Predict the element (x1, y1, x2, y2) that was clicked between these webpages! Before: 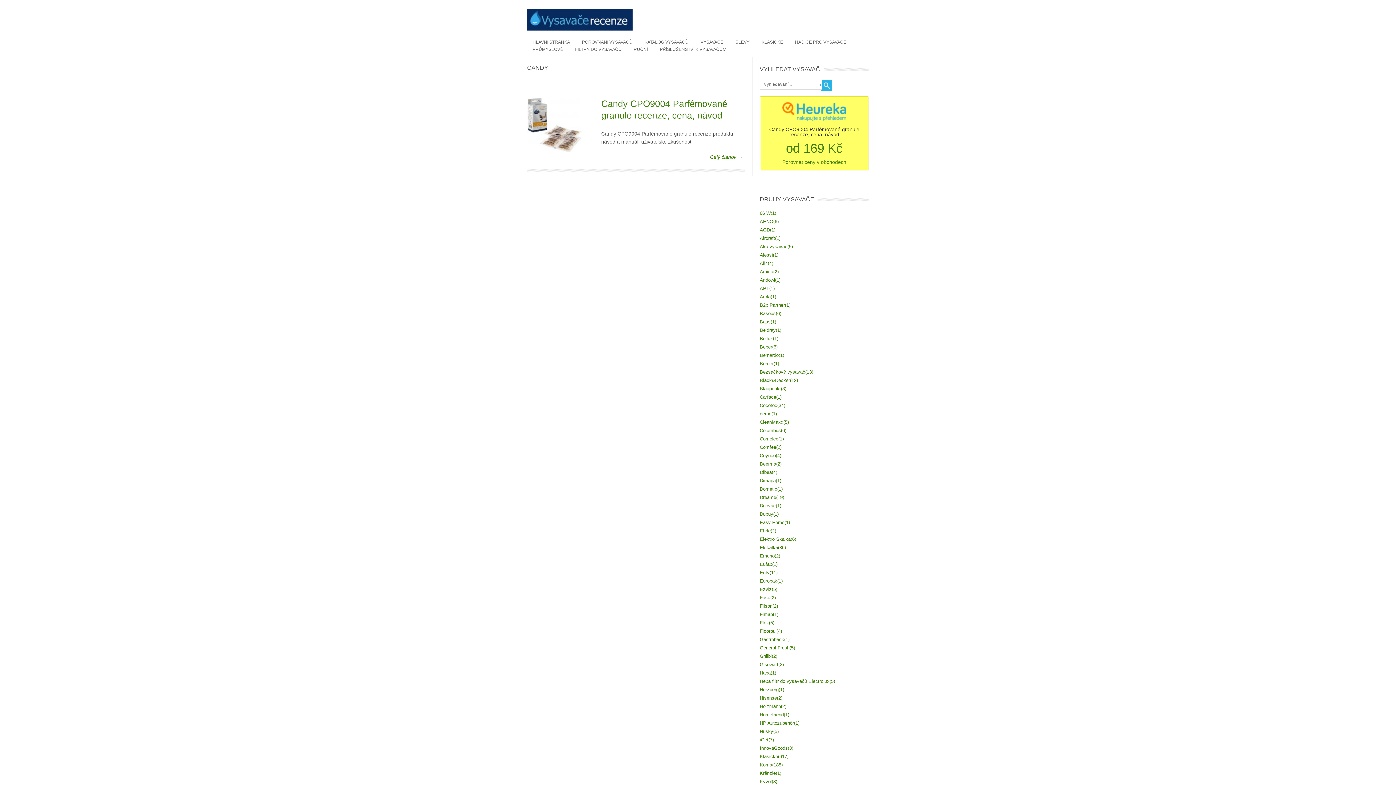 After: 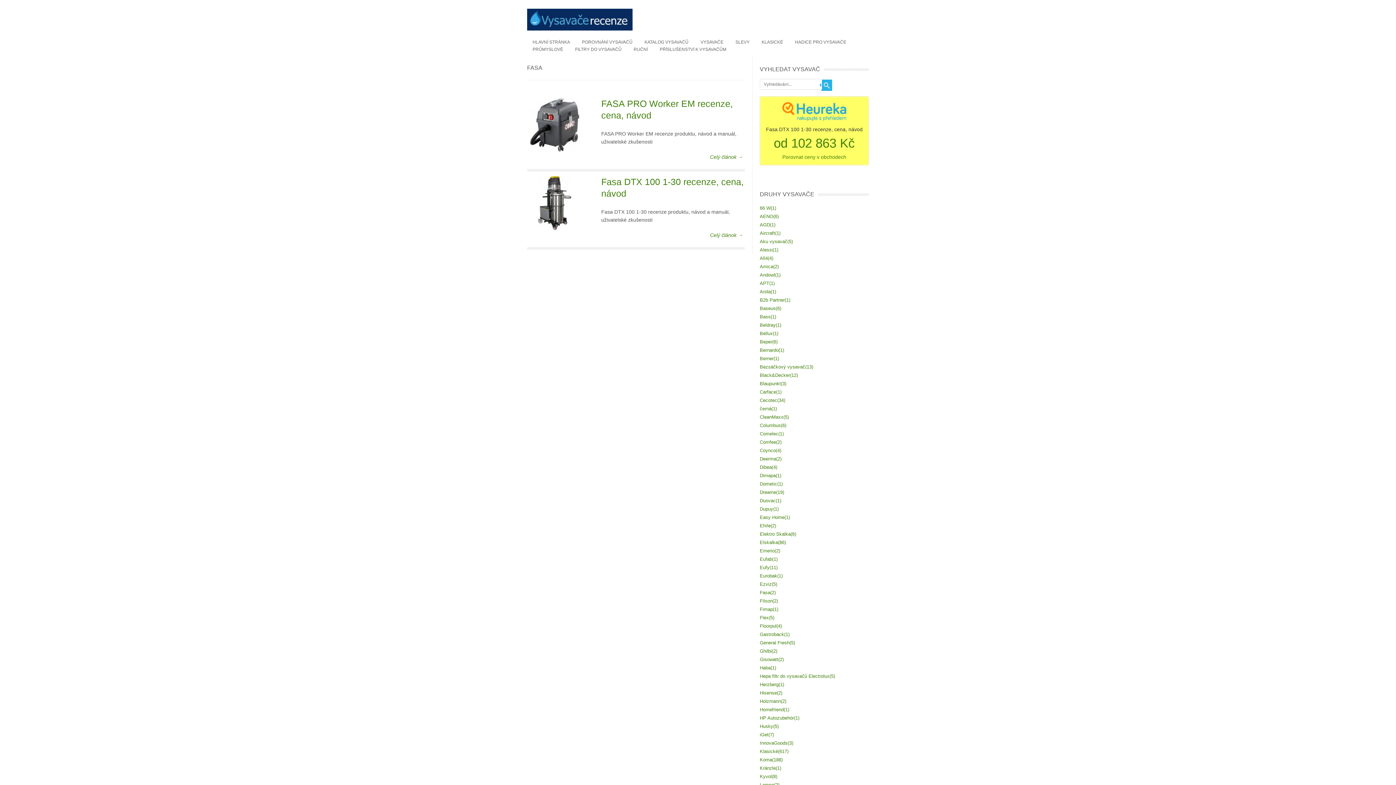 Action: bbox: (760, 595, 776, 600) label: Fasa(2)